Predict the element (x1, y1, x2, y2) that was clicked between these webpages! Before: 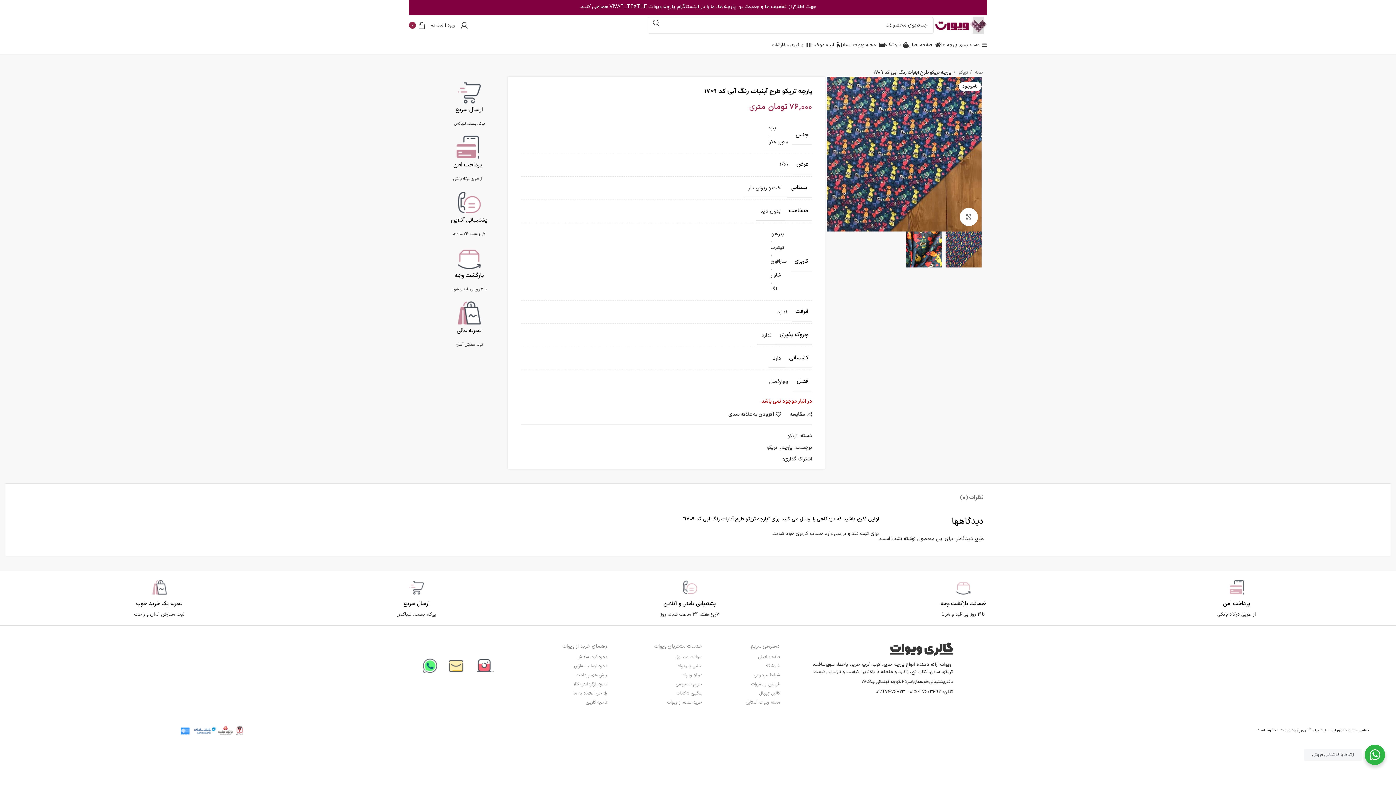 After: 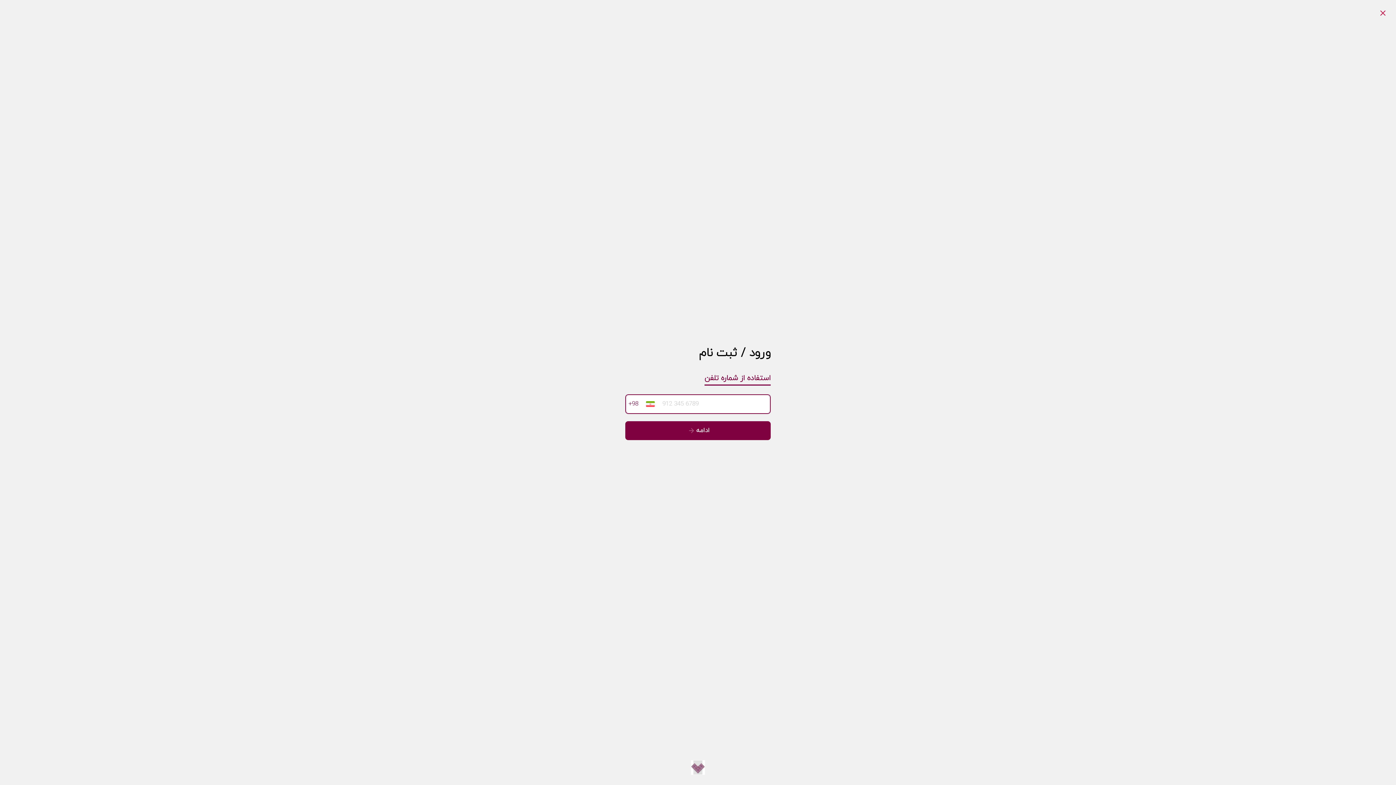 Action: label: ورود | ثبت نام bbox: (425, 20, 460, 30)